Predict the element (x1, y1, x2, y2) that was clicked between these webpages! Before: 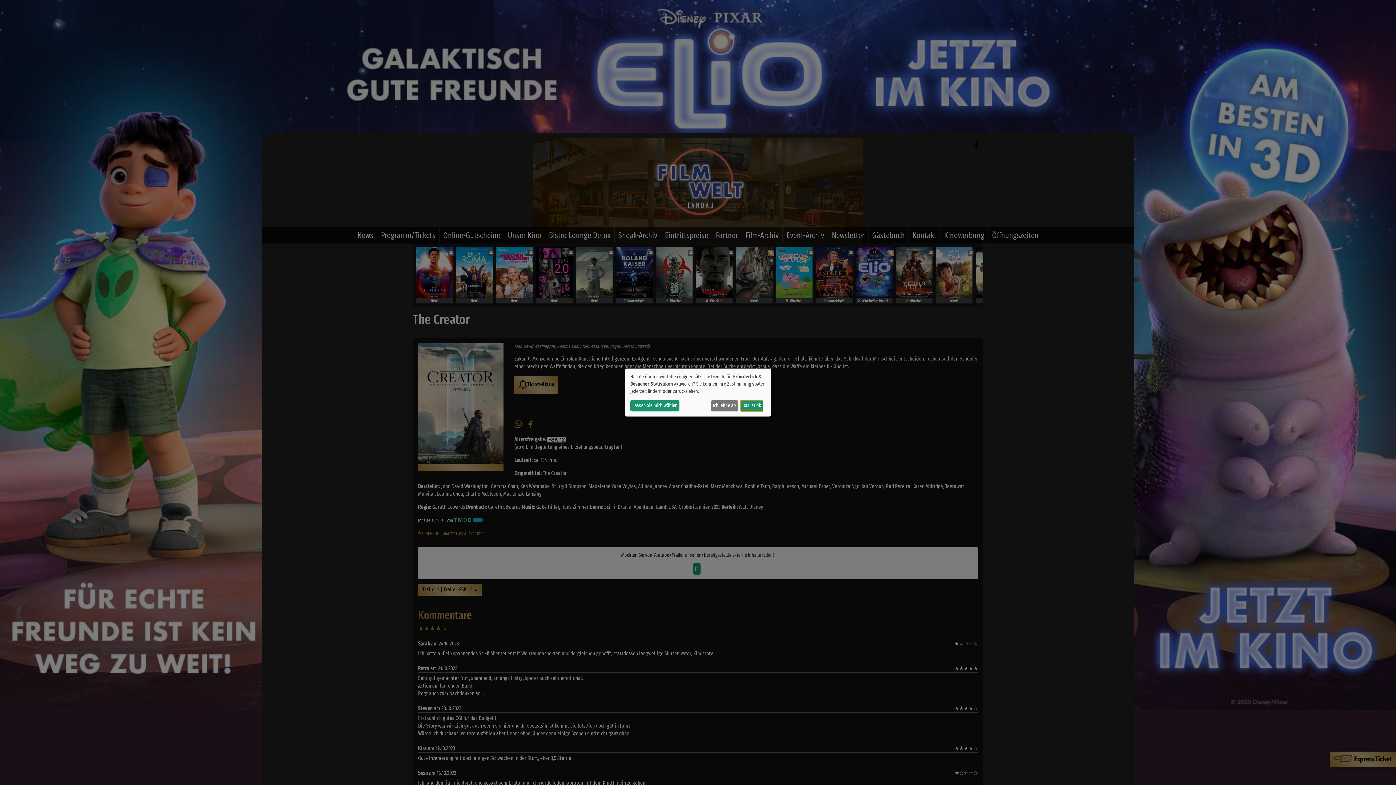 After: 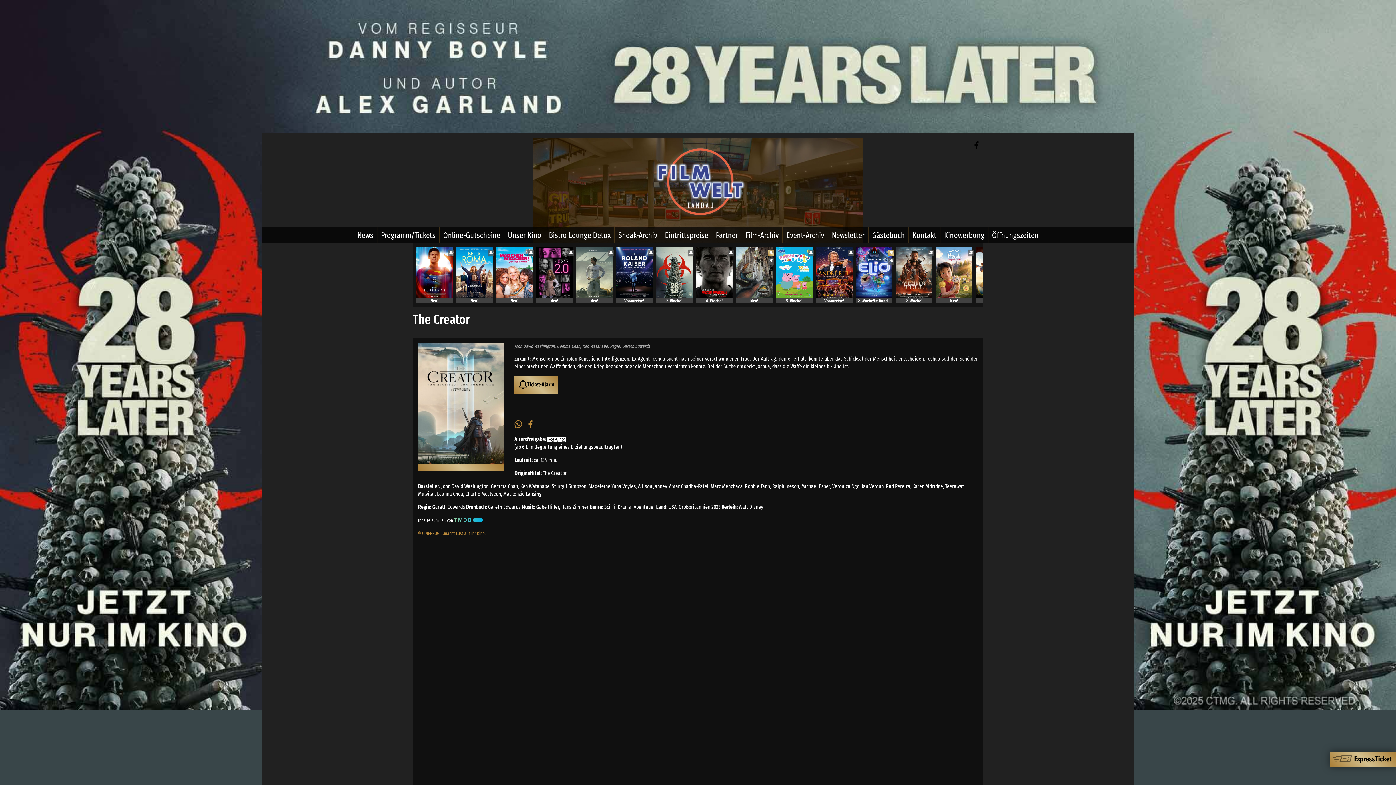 Action: label: Das ist ok bbox: (740, 400, 763, 411)